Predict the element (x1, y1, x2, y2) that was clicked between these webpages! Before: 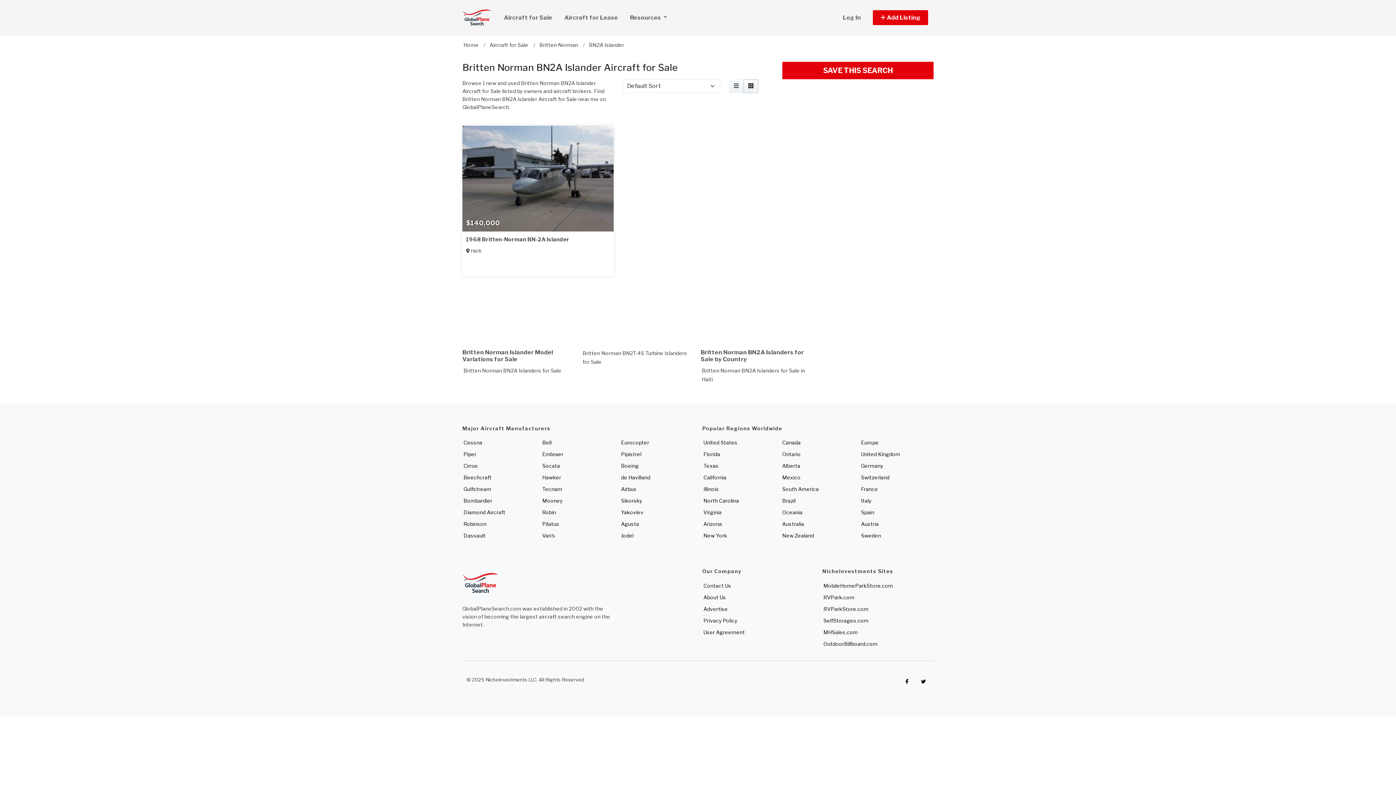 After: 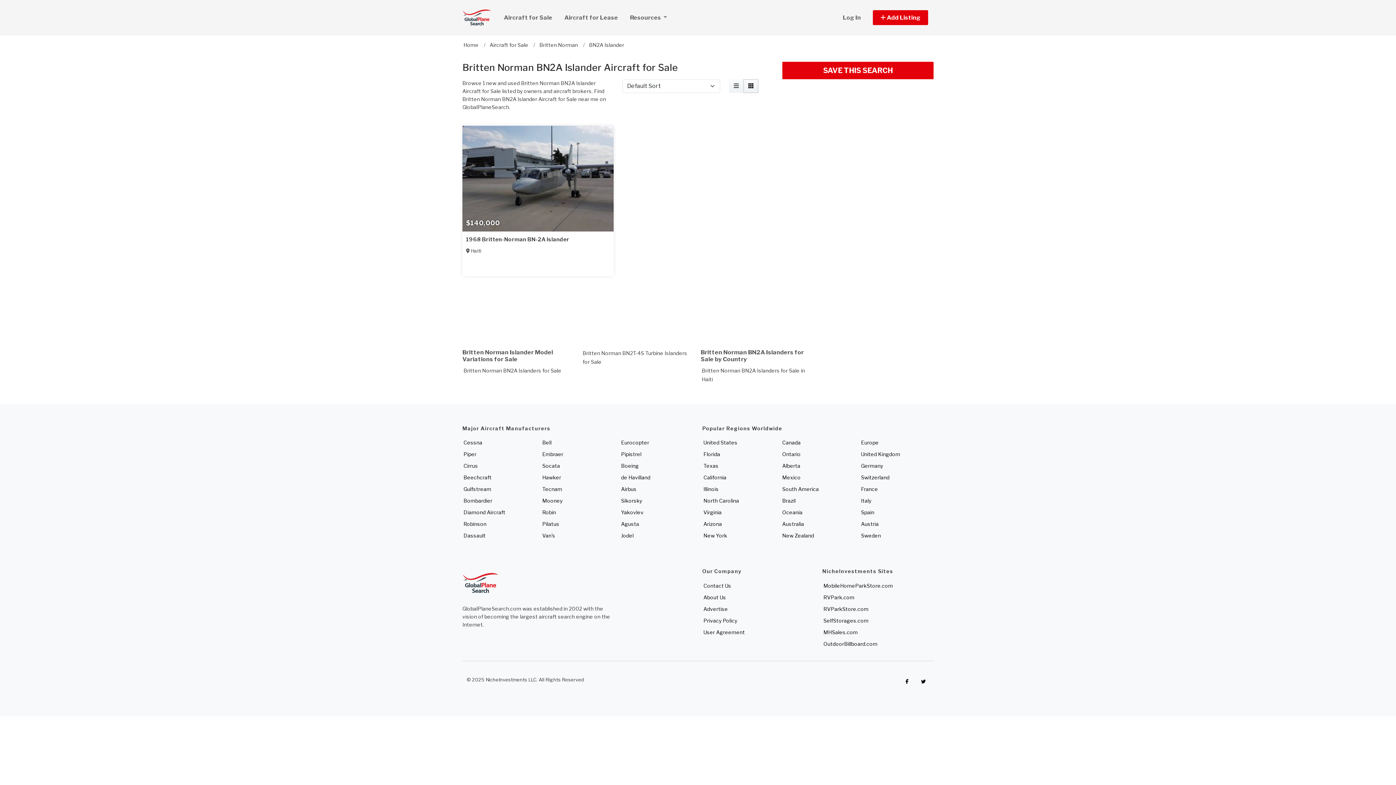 Action: bbox: (743, 79, 758, 93)